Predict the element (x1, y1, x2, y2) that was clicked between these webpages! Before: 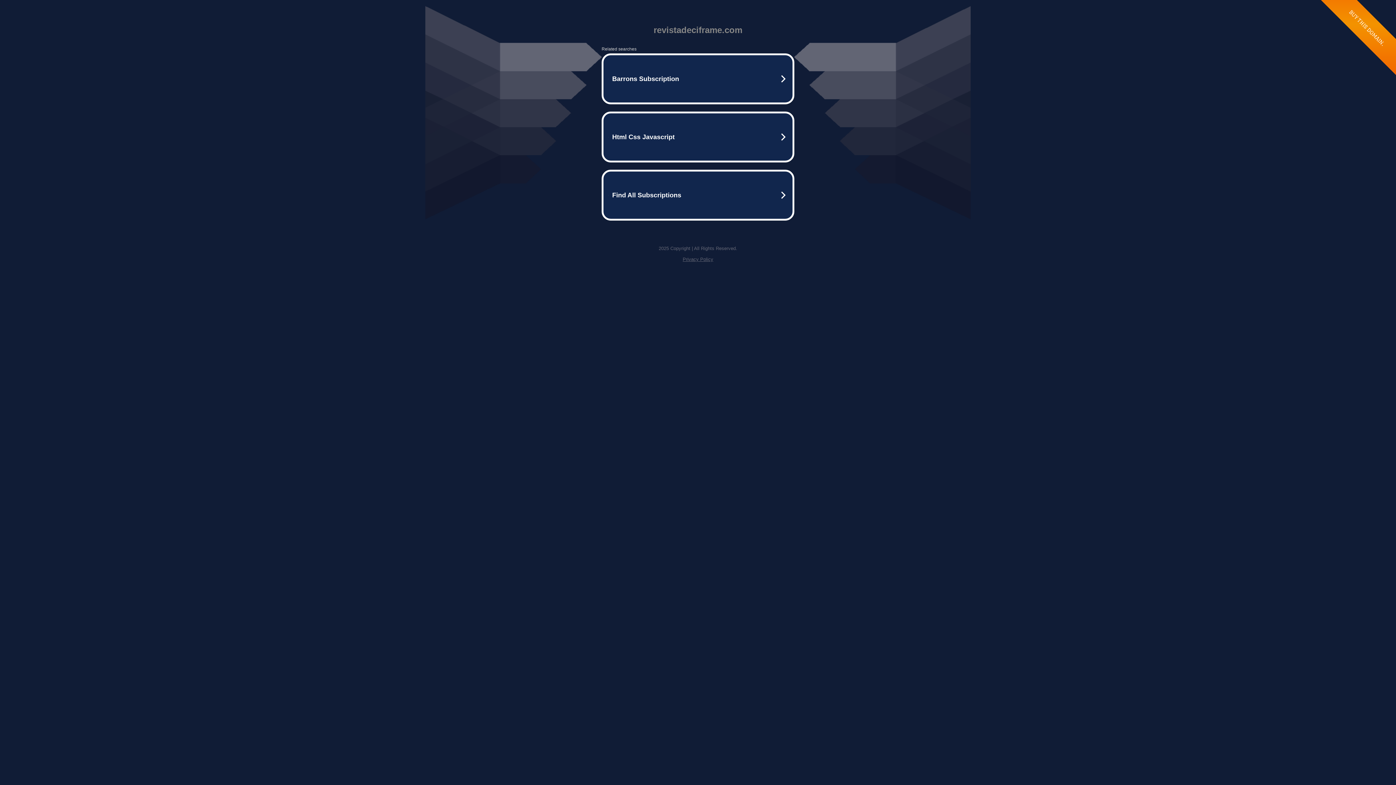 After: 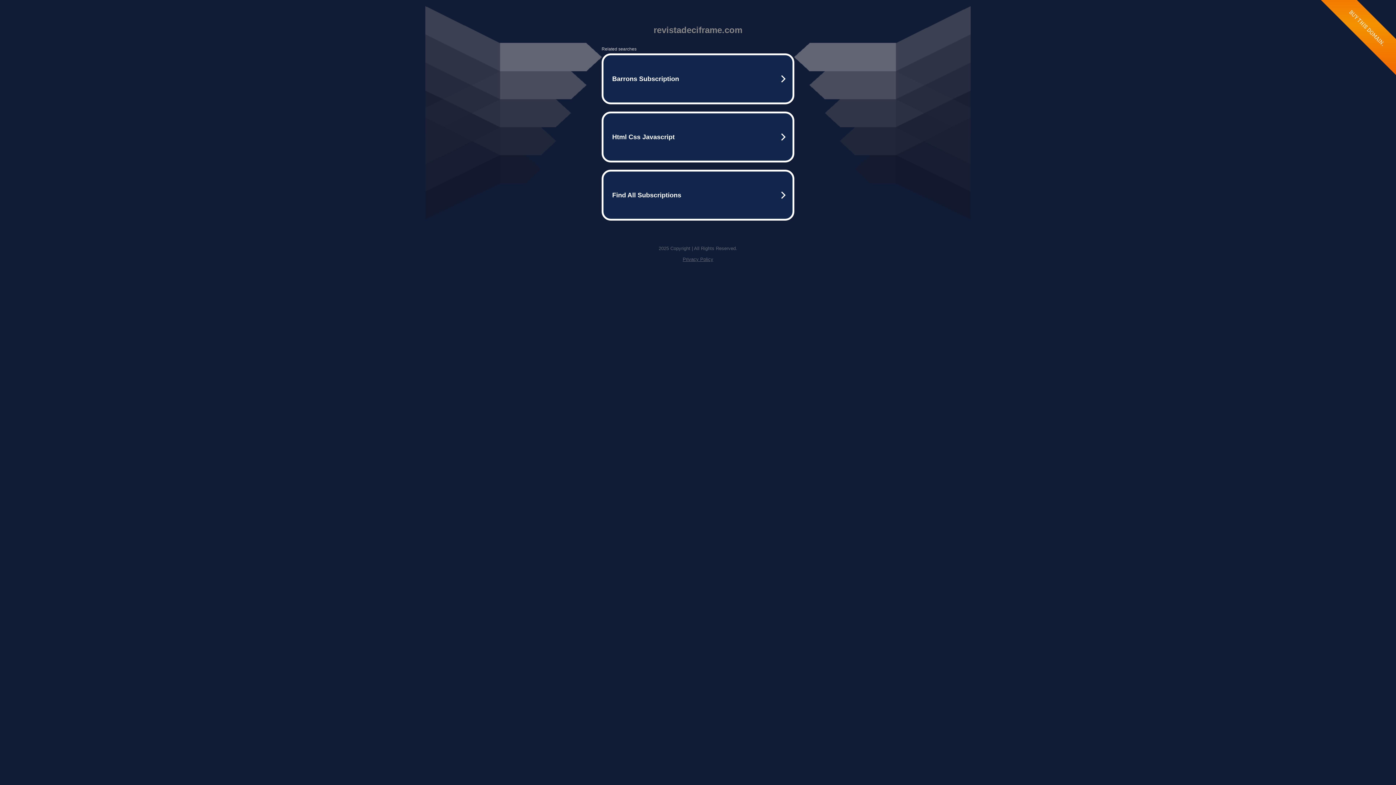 Action: bbox: (682, 256, 713, 262) label: Privacy Policy